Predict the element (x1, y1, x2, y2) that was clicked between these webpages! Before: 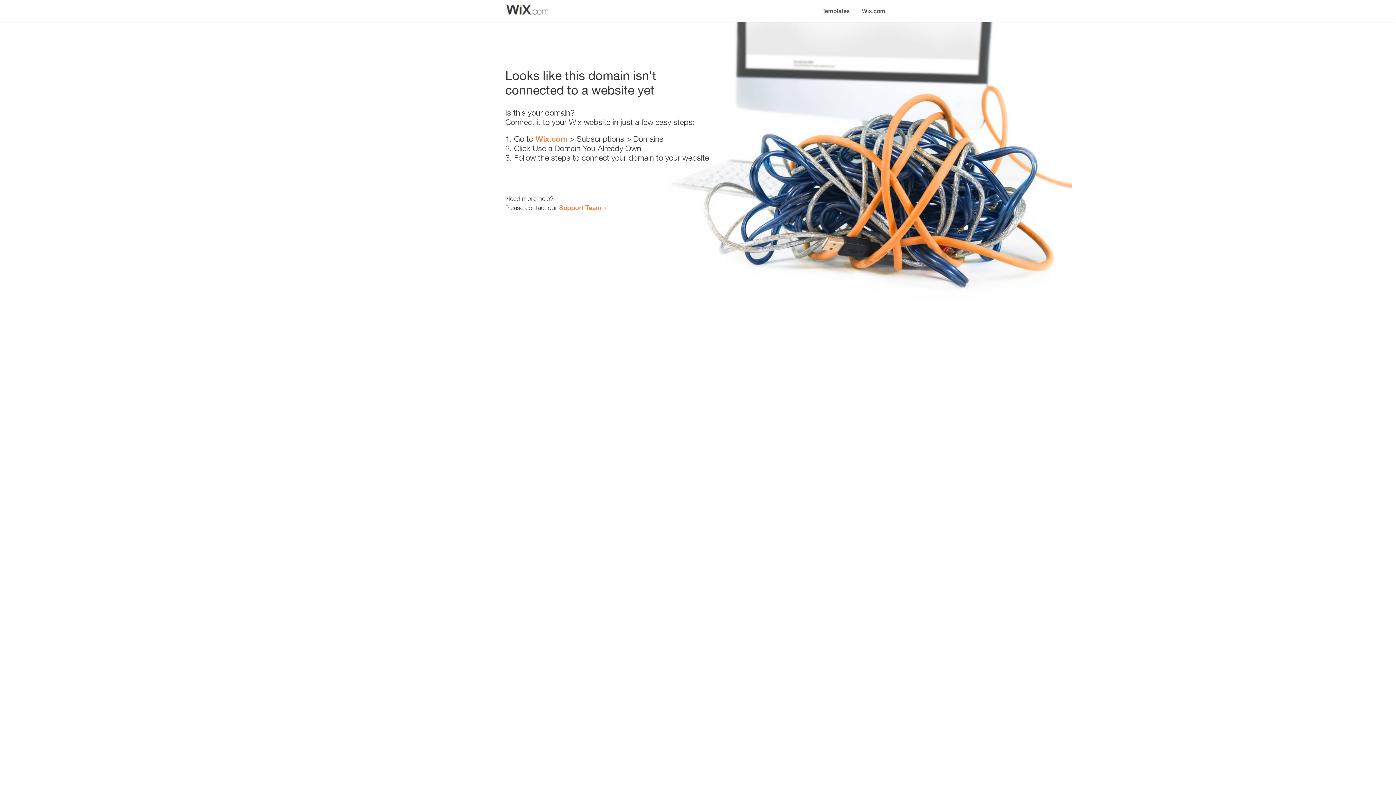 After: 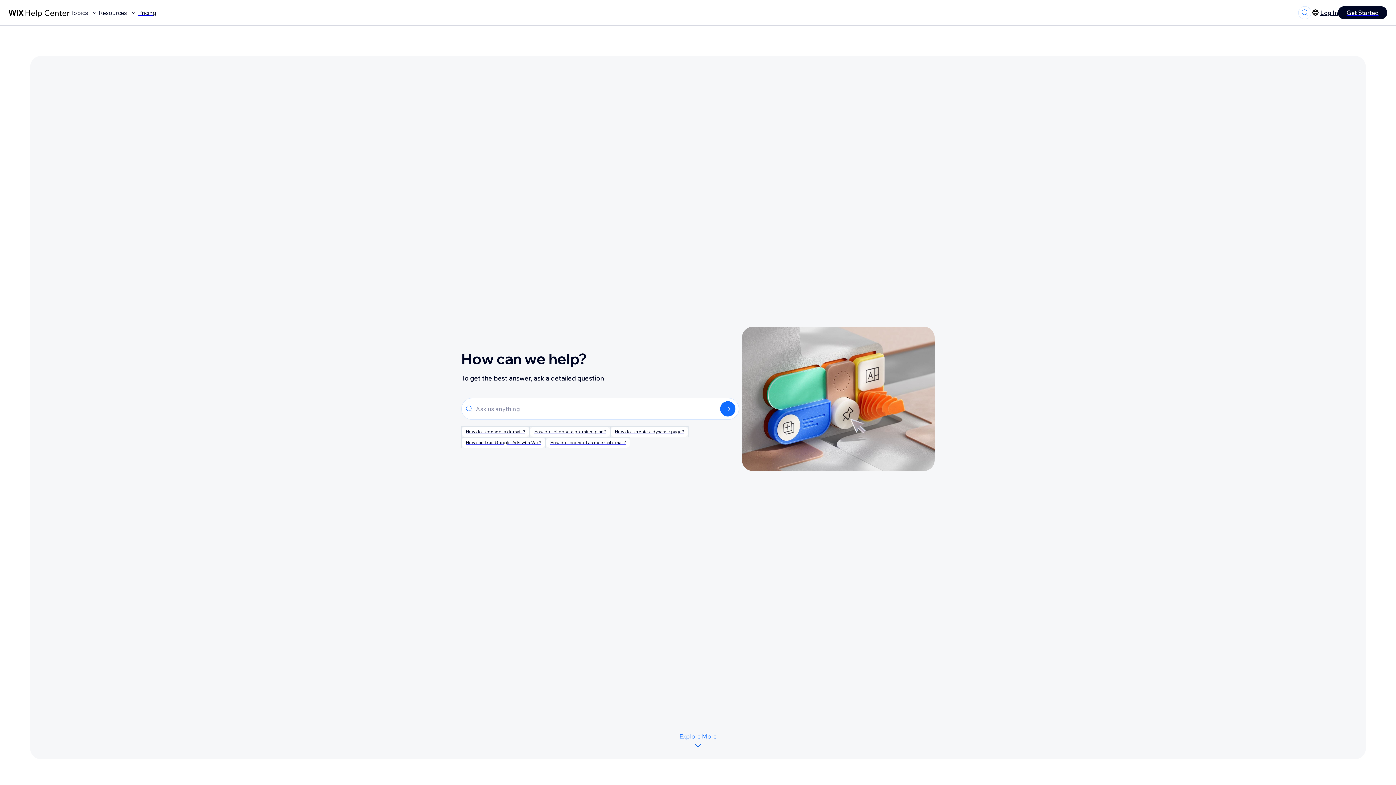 Action: label: Support Team bbox: (559, 203, 601, 211)